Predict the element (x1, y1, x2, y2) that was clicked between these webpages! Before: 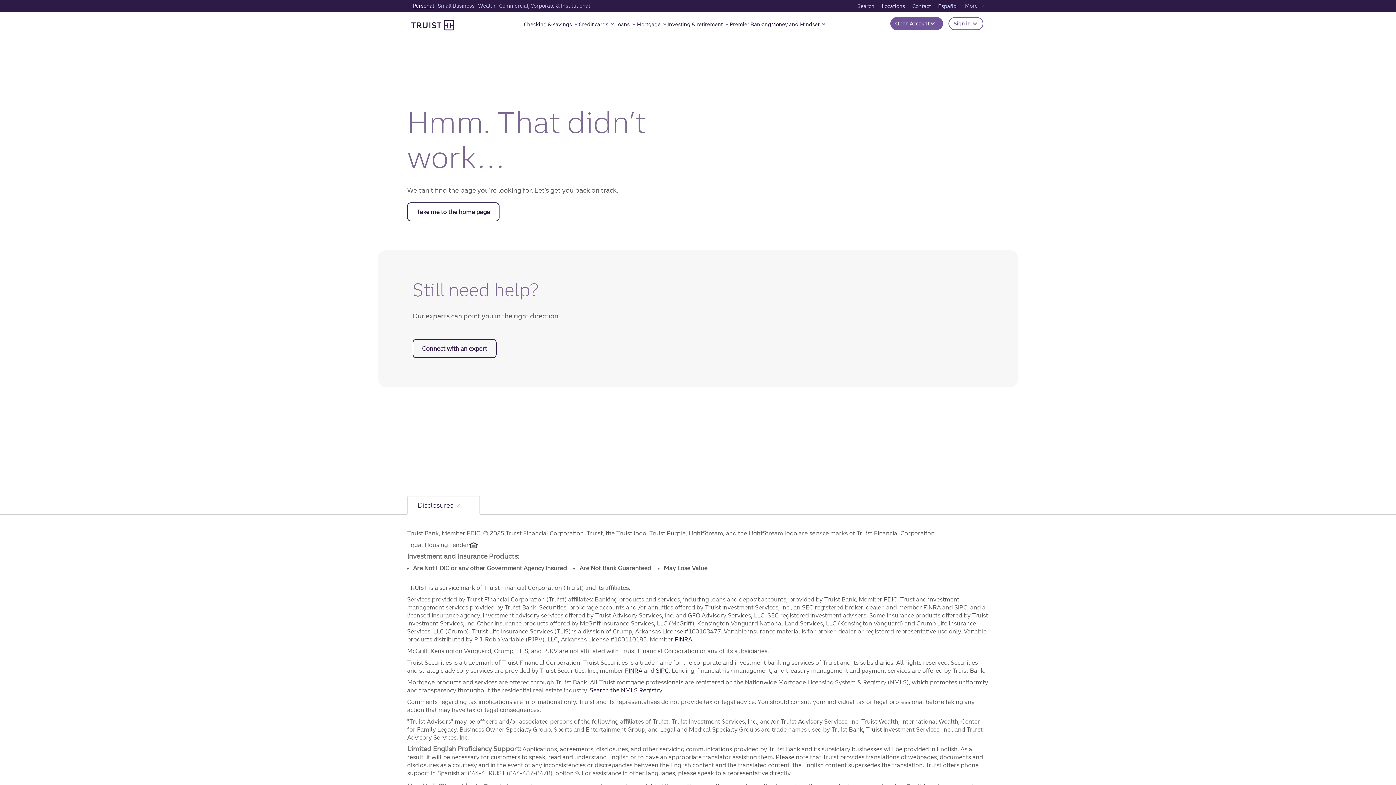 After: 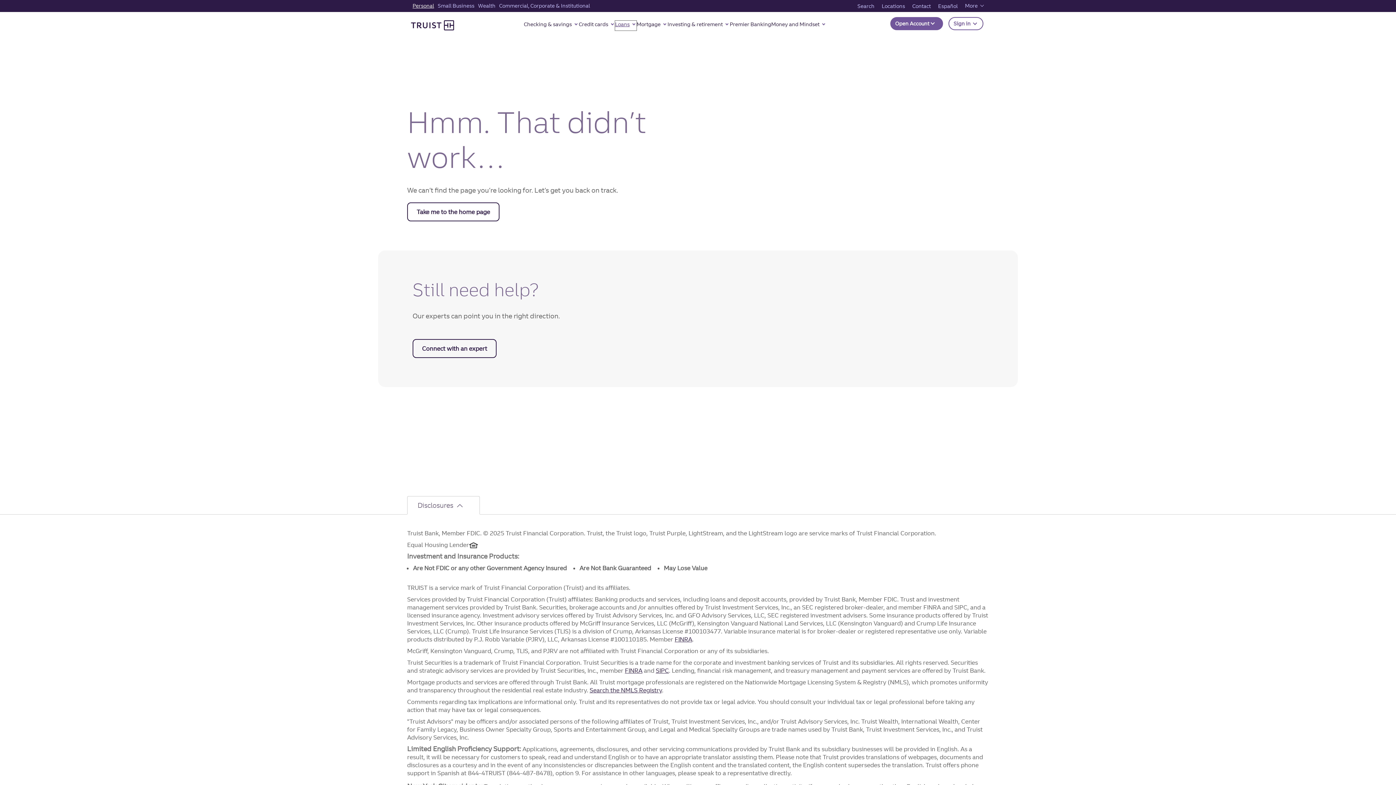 Action: bbox: (615, 20, 636, 30) label: Loans